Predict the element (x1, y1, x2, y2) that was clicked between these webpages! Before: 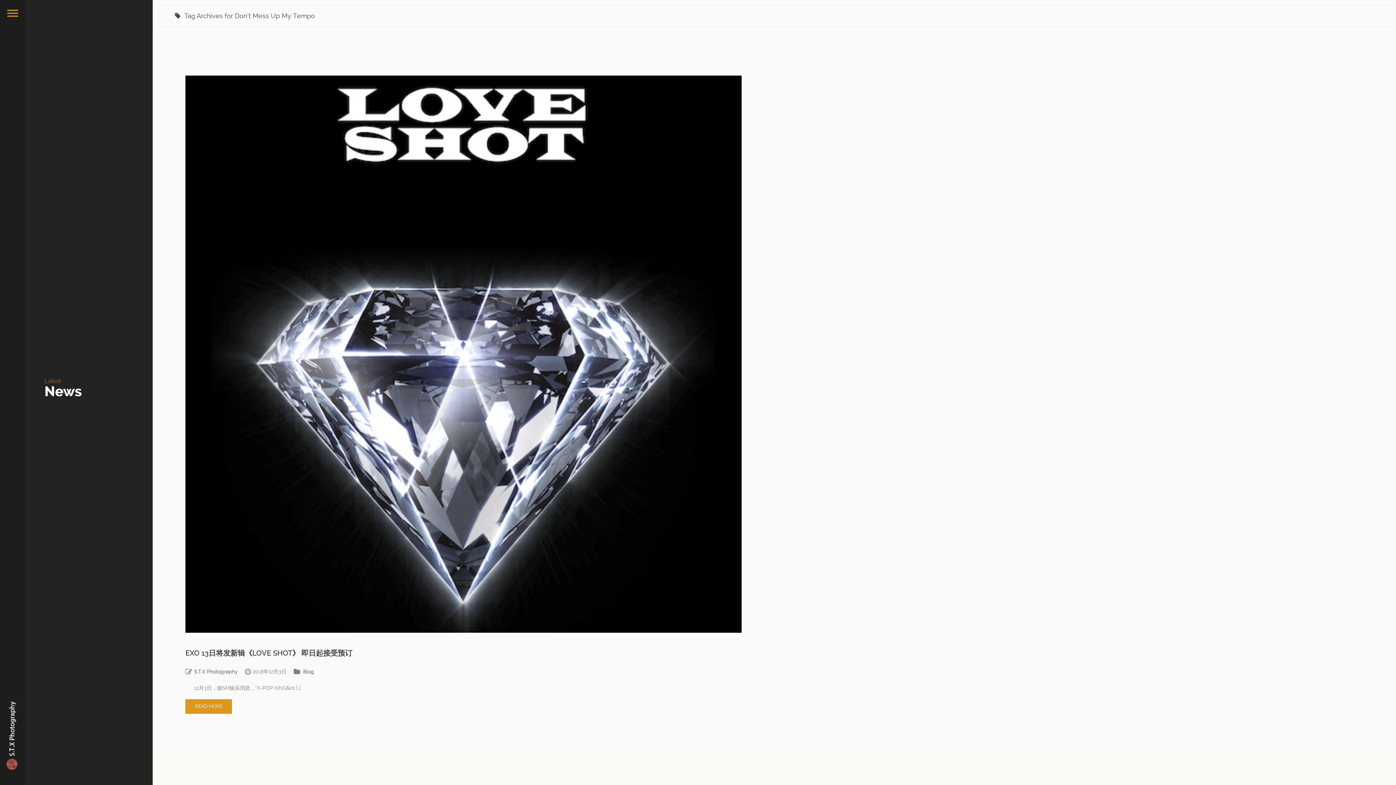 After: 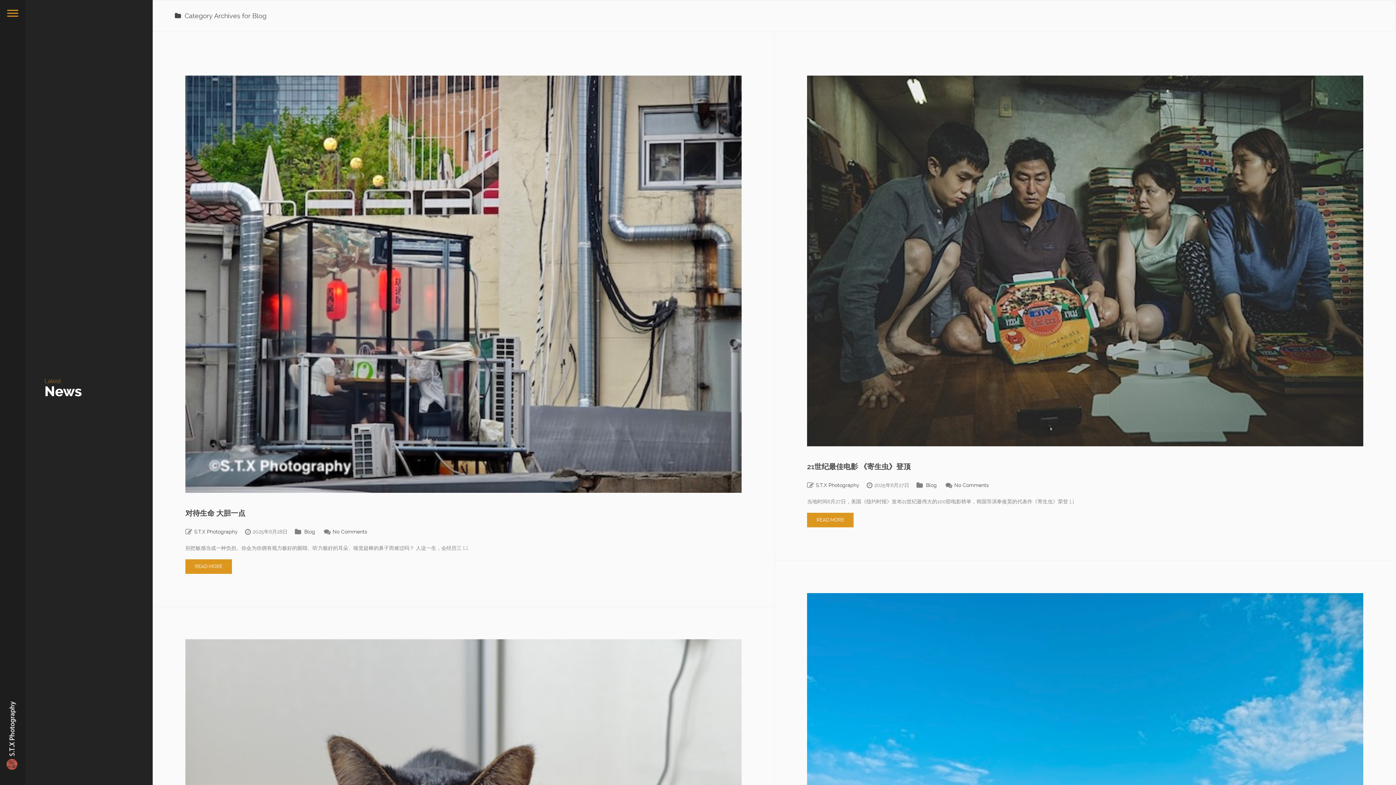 Action: bbox: (303, 668, 314, 674) label: Blog